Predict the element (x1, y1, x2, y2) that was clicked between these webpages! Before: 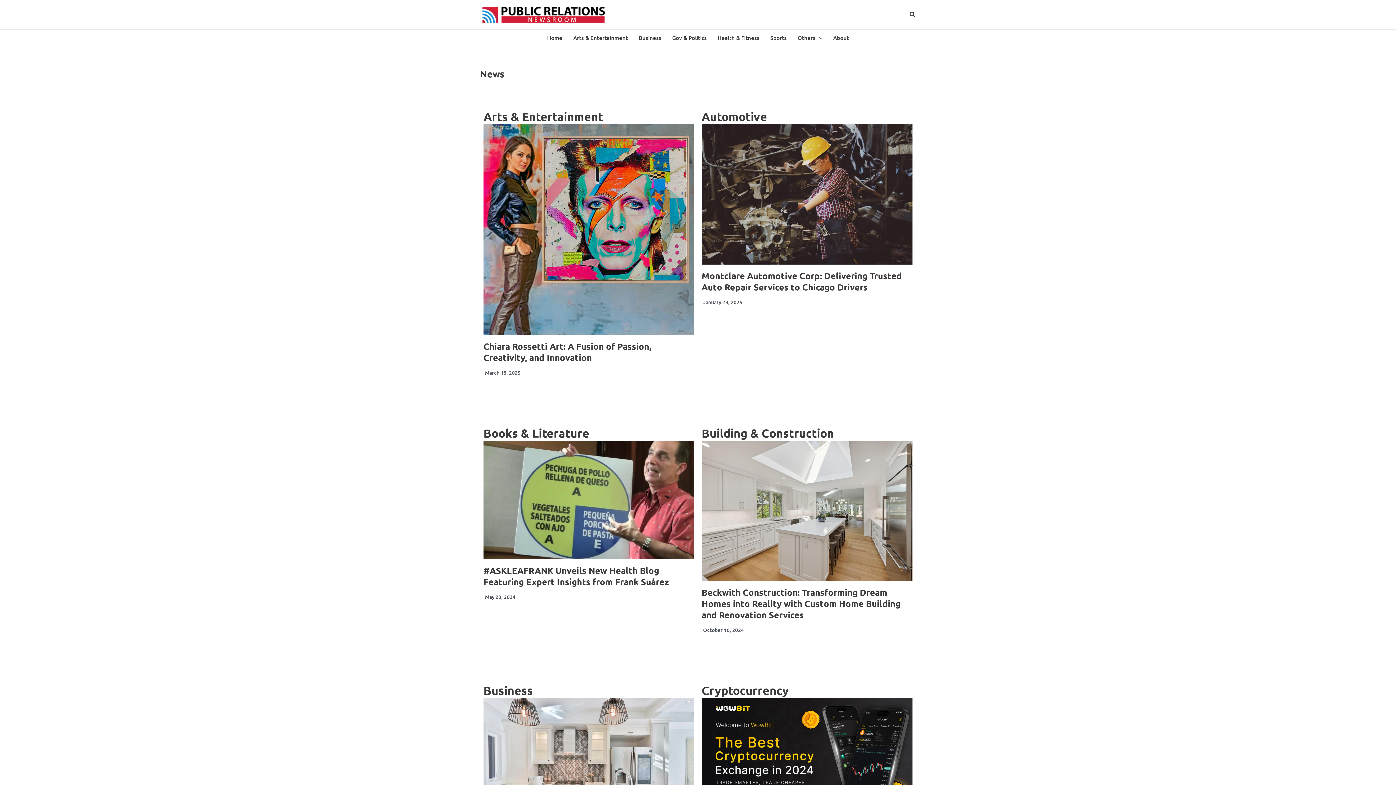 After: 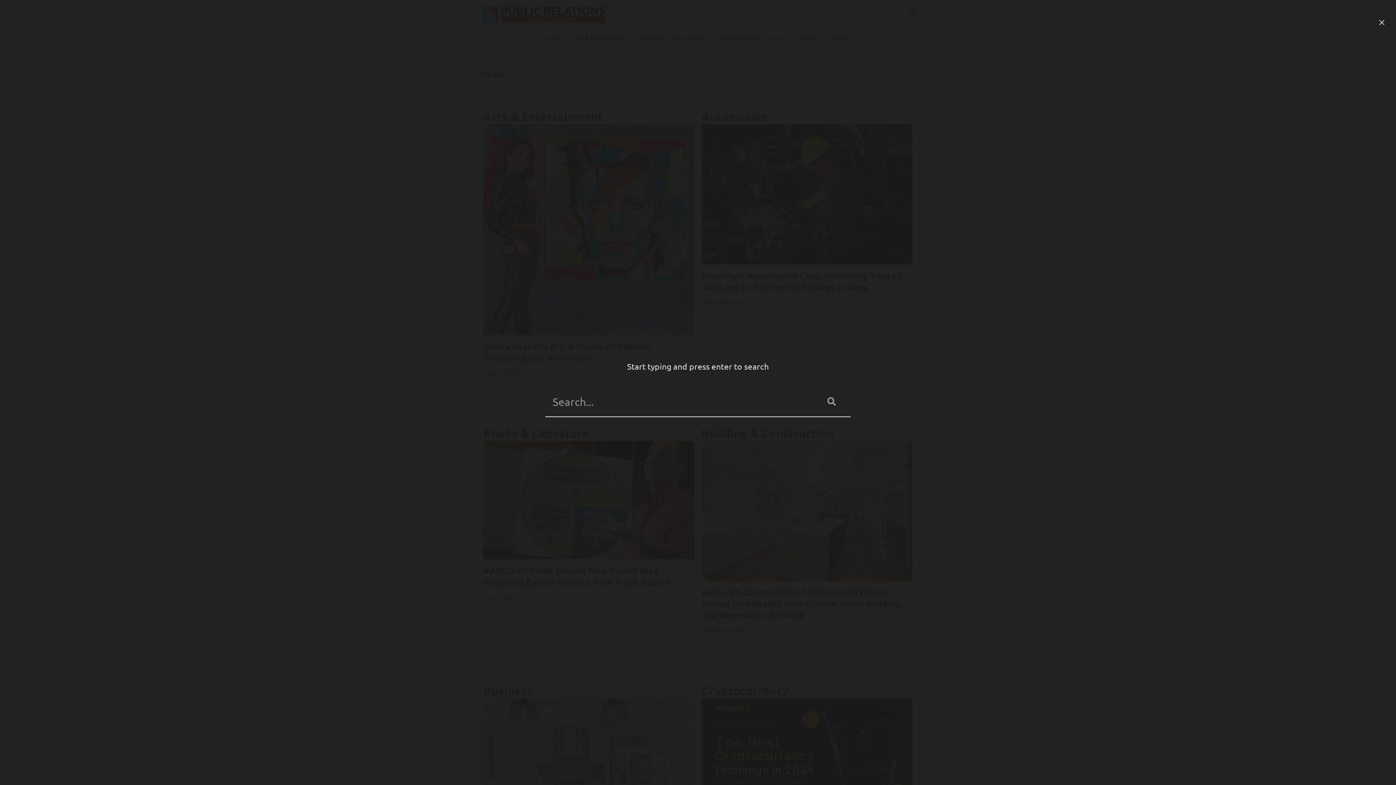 Action: bbox: (909, 11, 916, 18) label: Search icon link